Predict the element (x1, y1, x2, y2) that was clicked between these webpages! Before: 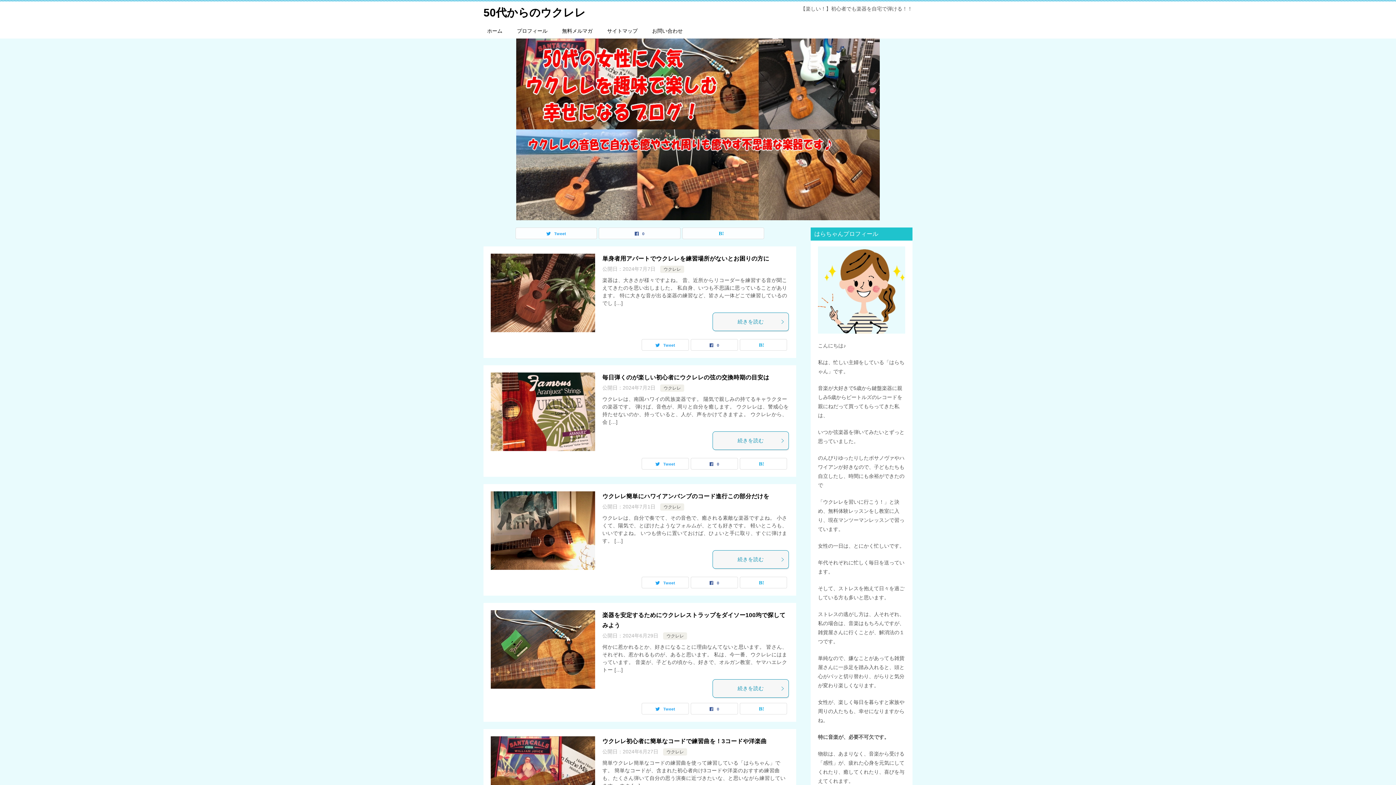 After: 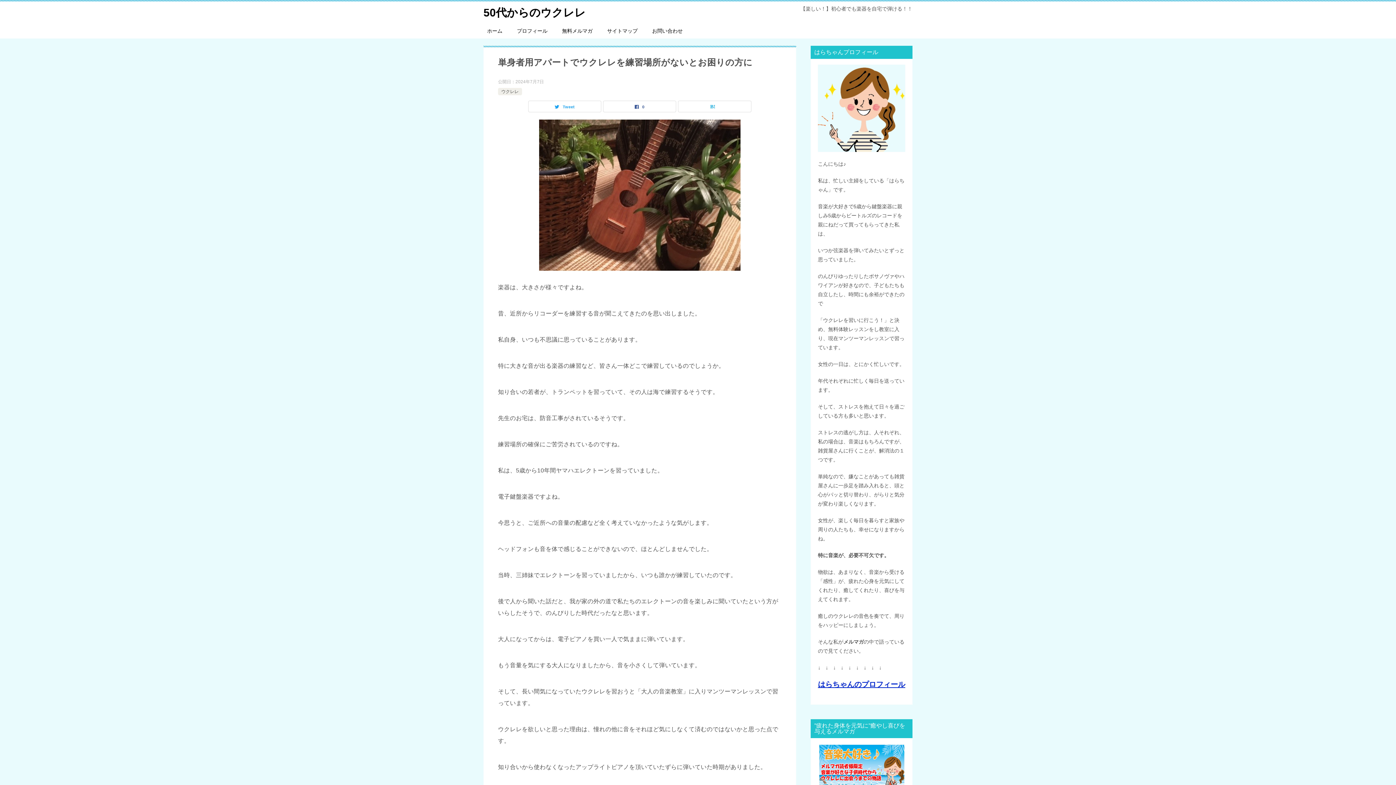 Action: bbox: (712, 312, 789, 331) label: 続きを読む